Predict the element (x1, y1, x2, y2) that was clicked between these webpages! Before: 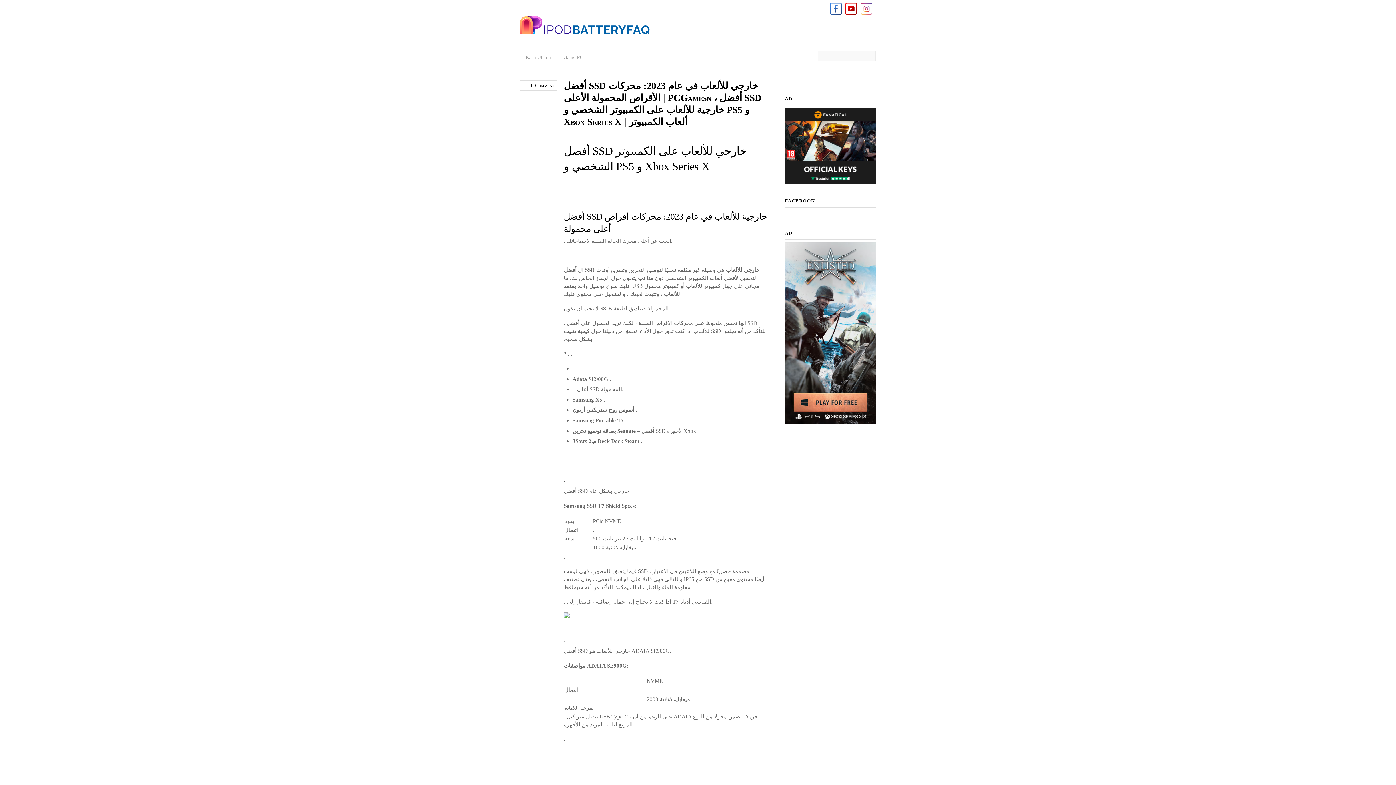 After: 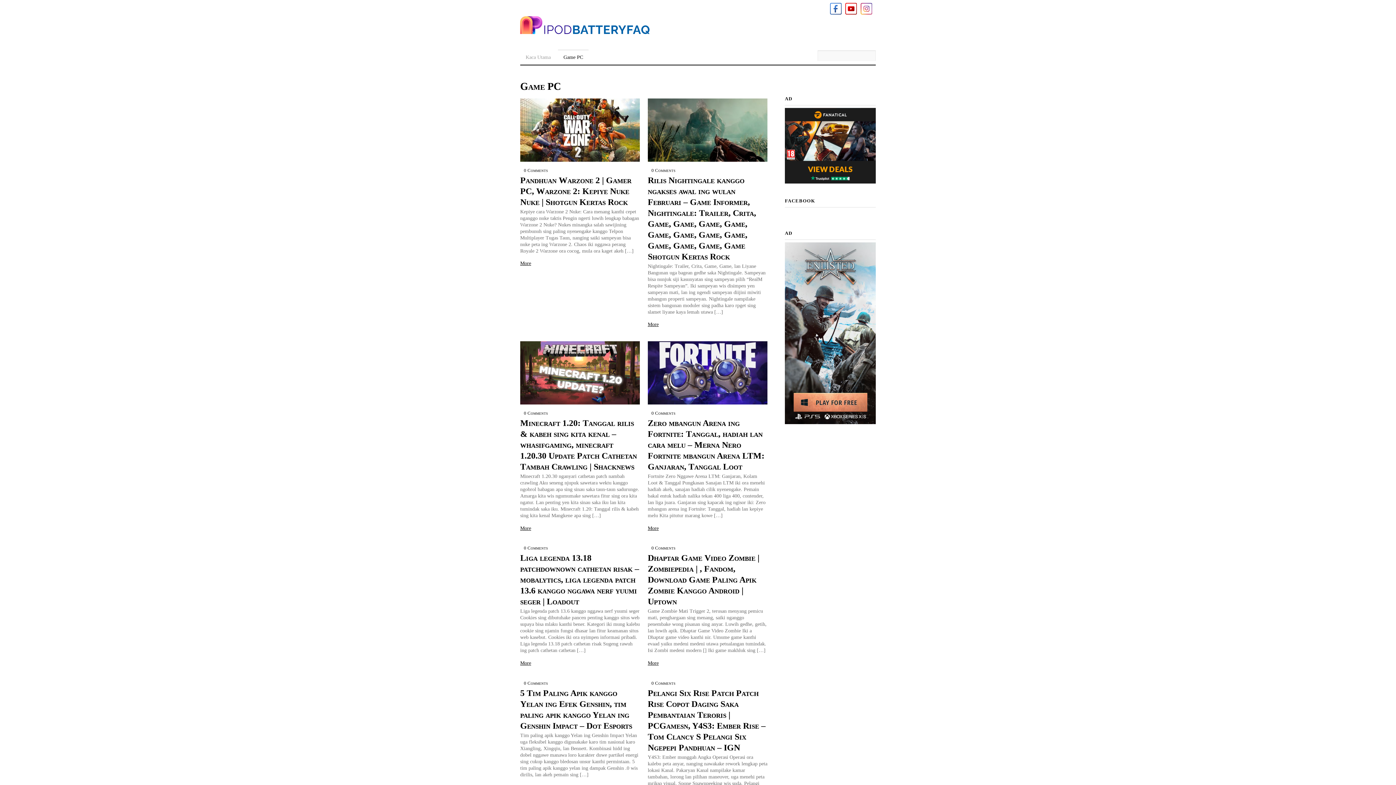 Action: label: Game PC bbox: (558, 49, 588, 61)